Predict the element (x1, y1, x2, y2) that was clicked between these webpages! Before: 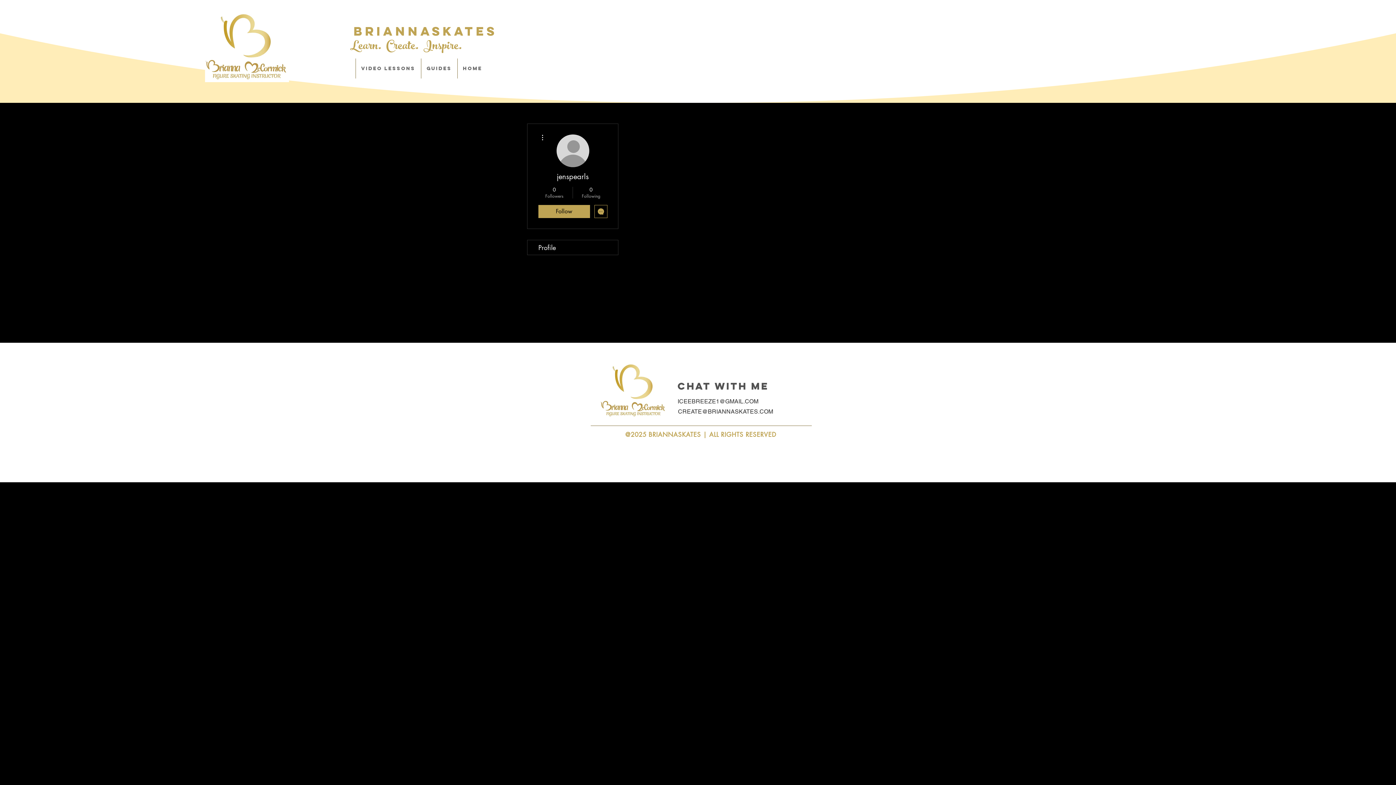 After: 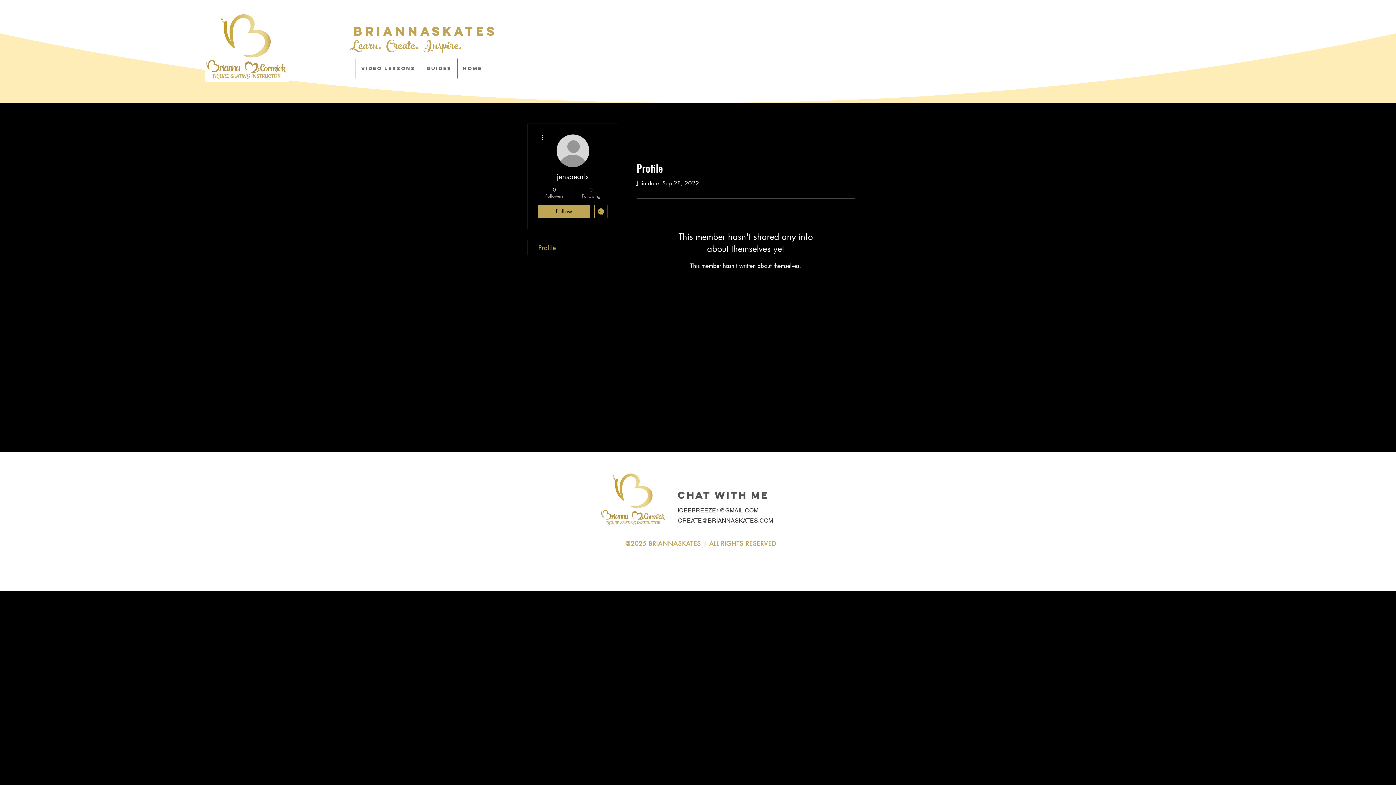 Action: bbox: (527, 240, 618, 254) label: Profile